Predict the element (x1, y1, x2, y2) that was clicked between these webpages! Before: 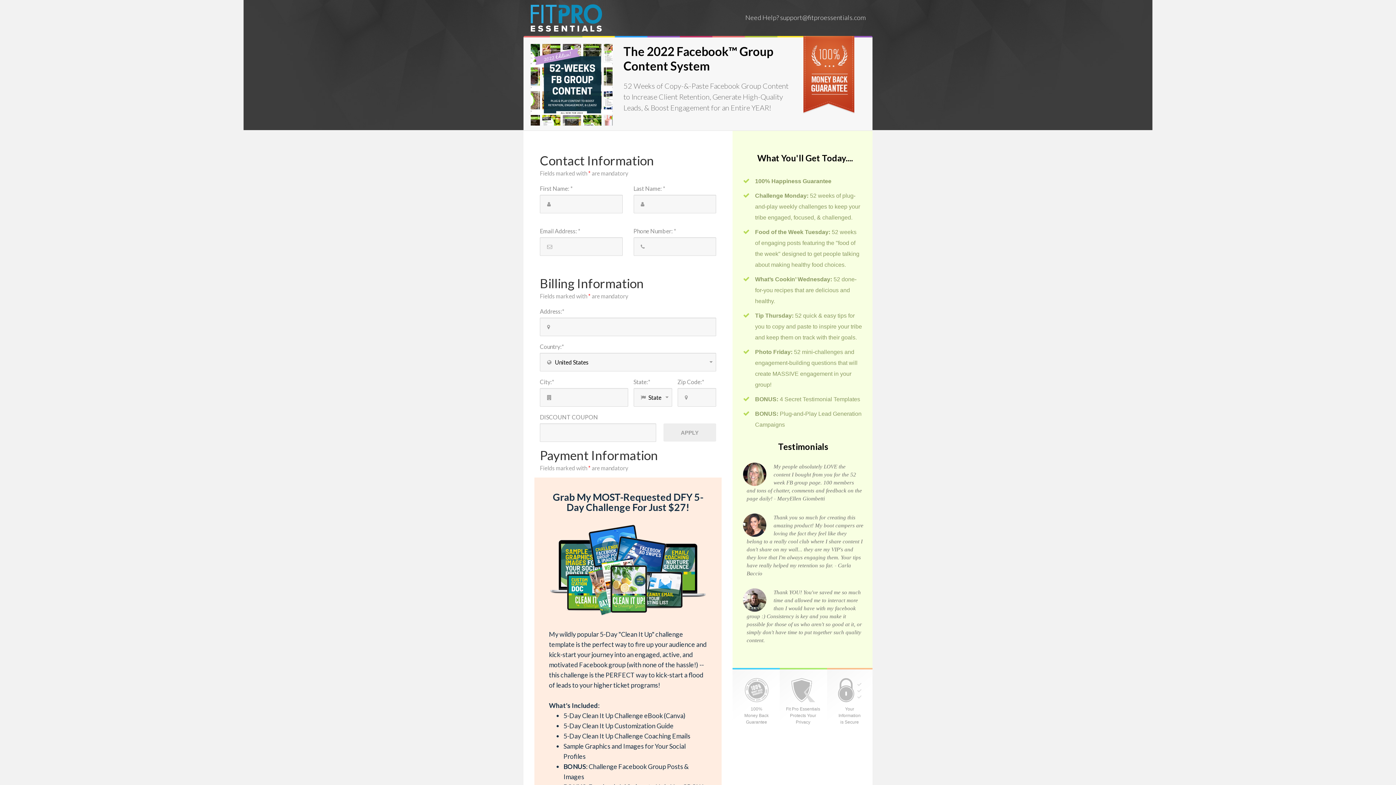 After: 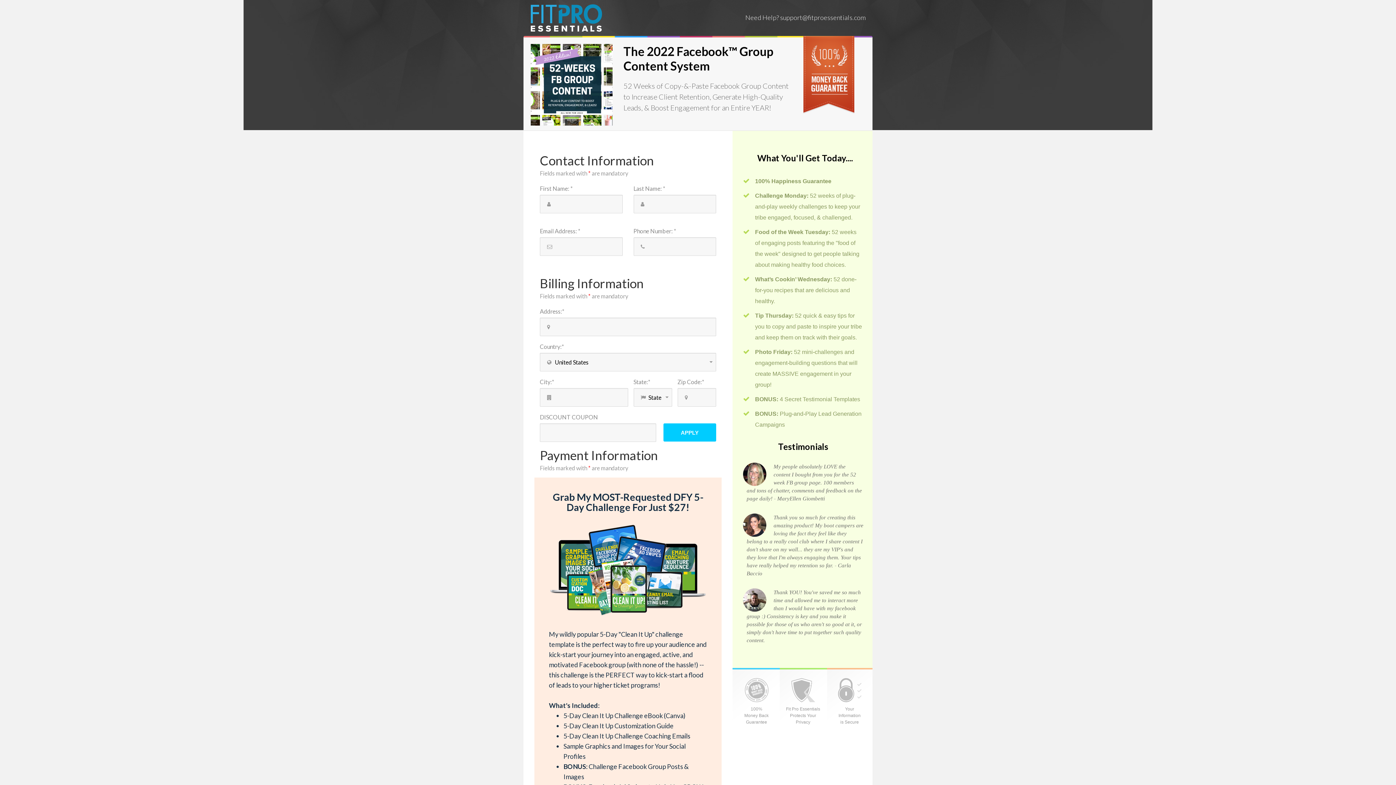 Action: bbox: (663, 423, 716, 441) label: APPLY